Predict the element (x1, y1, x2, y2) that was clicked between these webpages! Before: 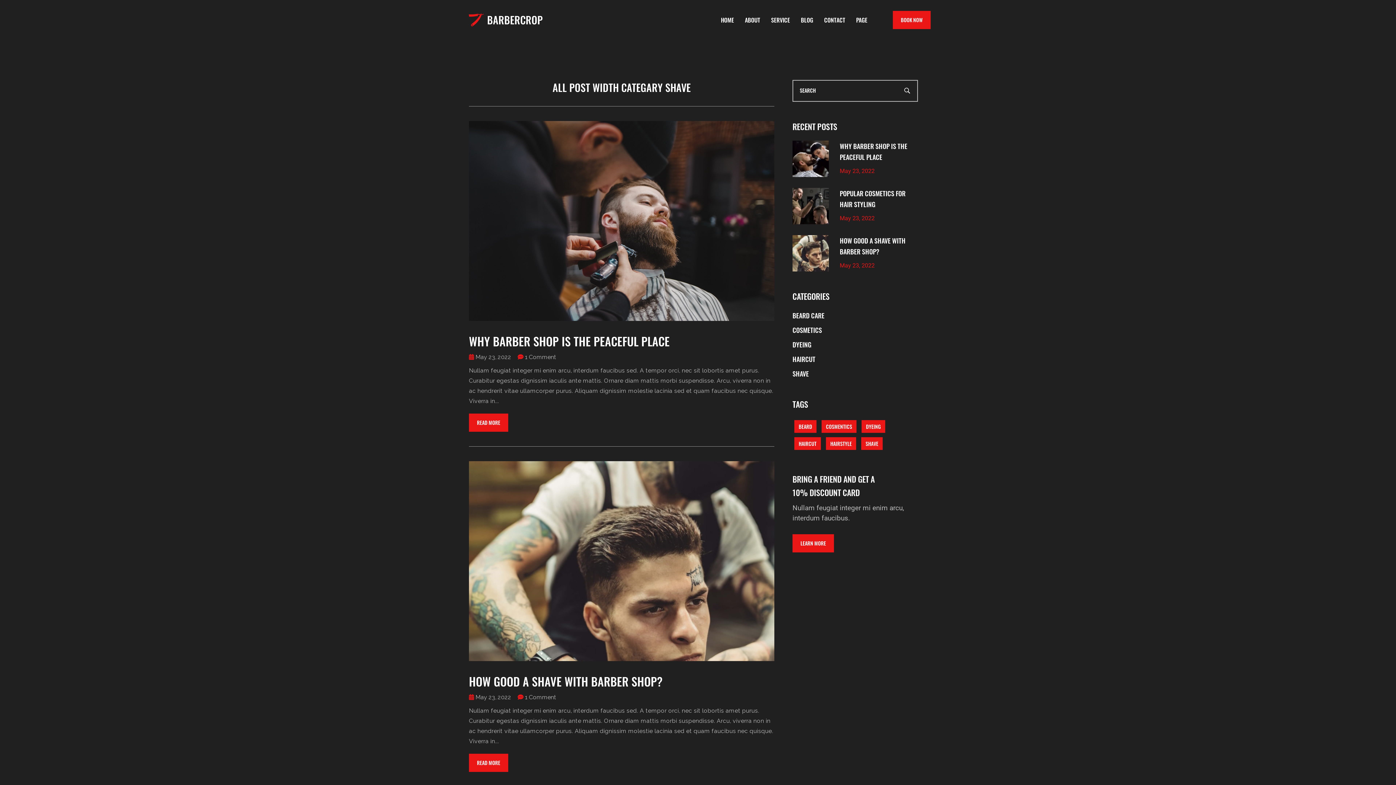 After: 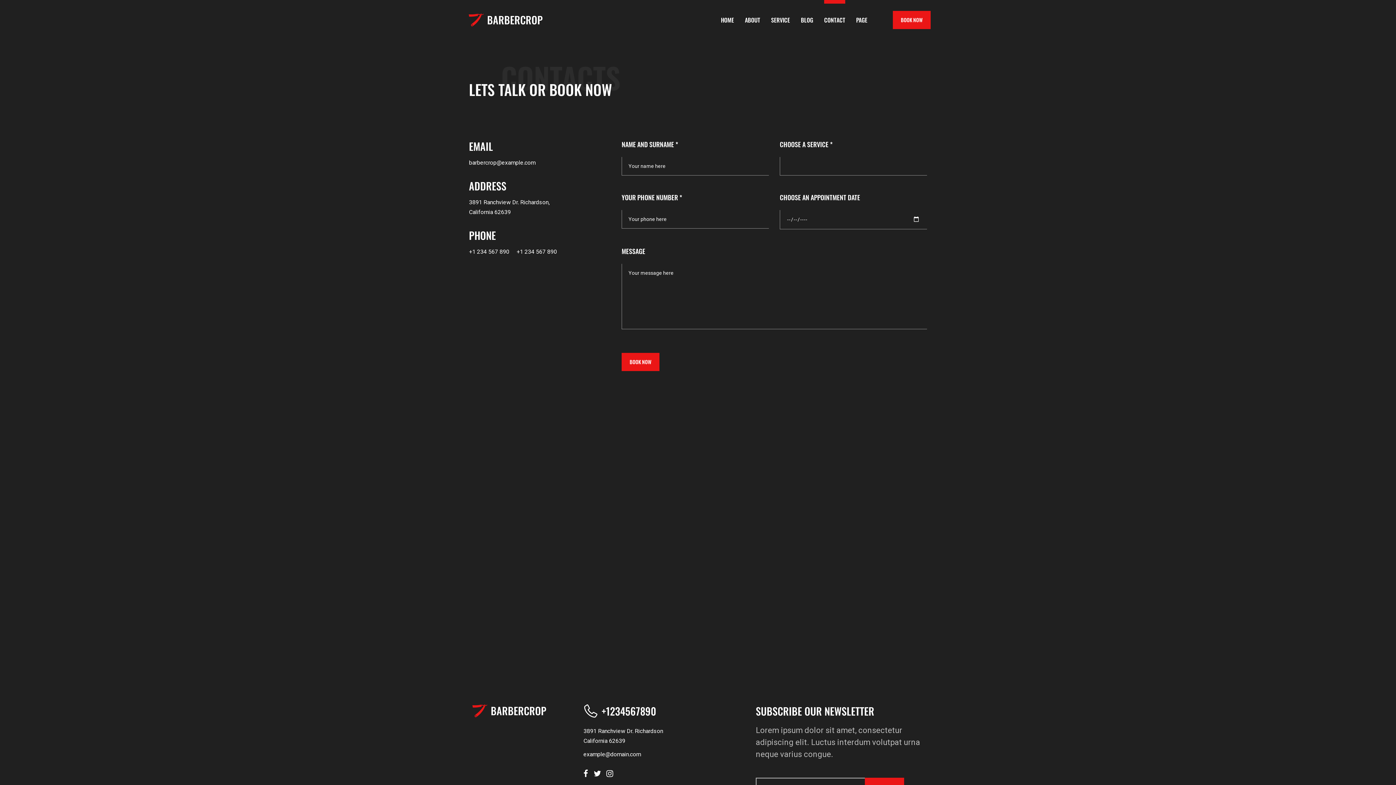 Action: label: CONTACT bbox: (824, 15, 845, 24)